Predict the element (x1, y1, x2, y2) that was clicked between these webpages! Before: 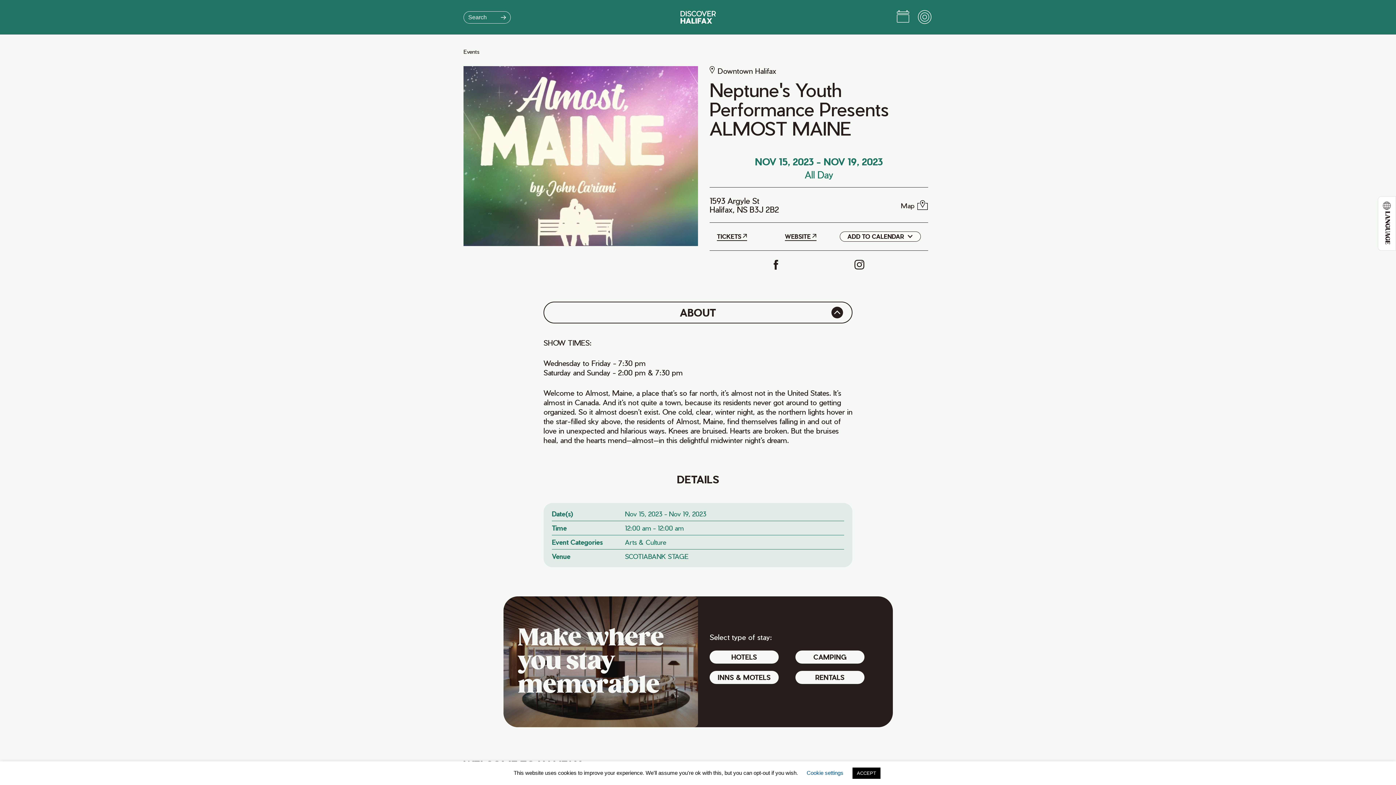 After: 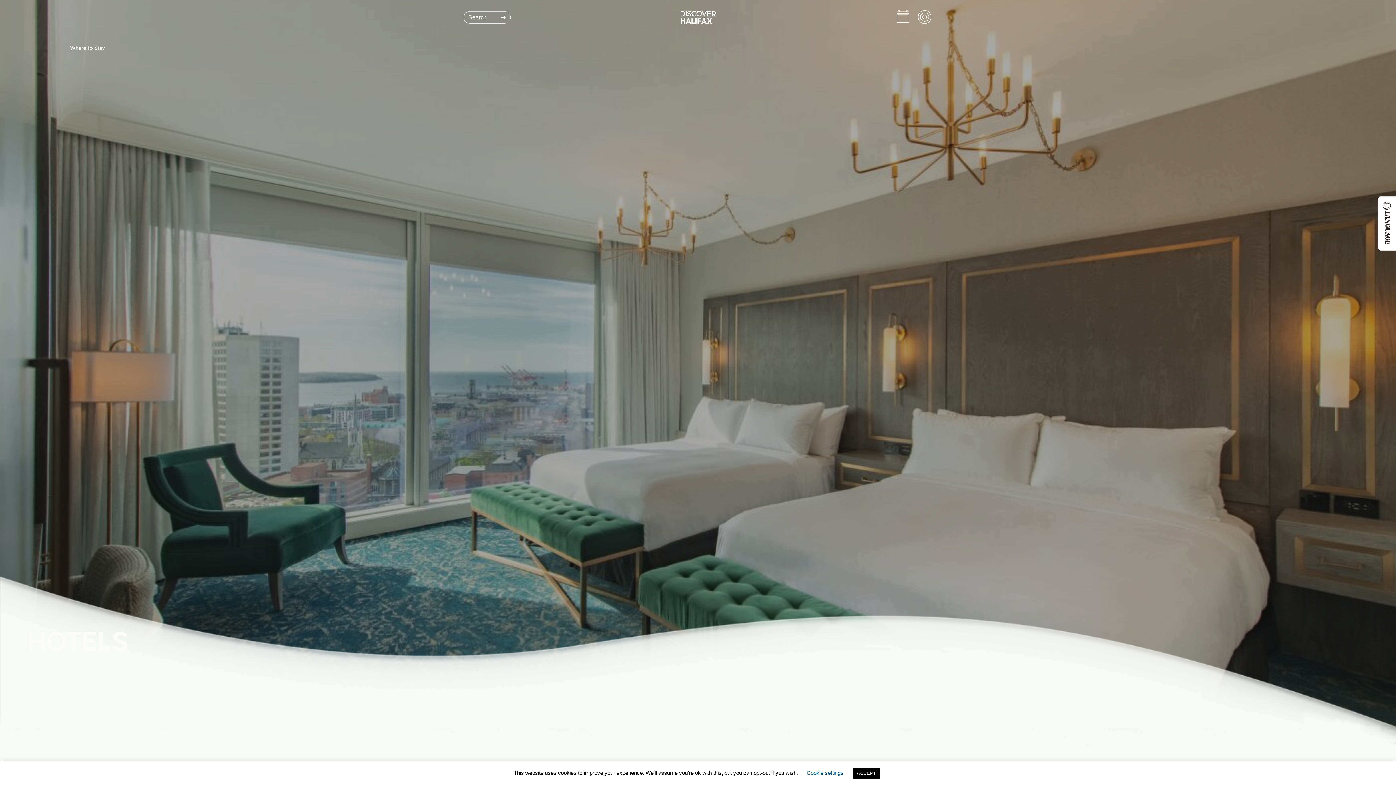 Action: label: HOTELS bbox: (709, 650, 778, 664)